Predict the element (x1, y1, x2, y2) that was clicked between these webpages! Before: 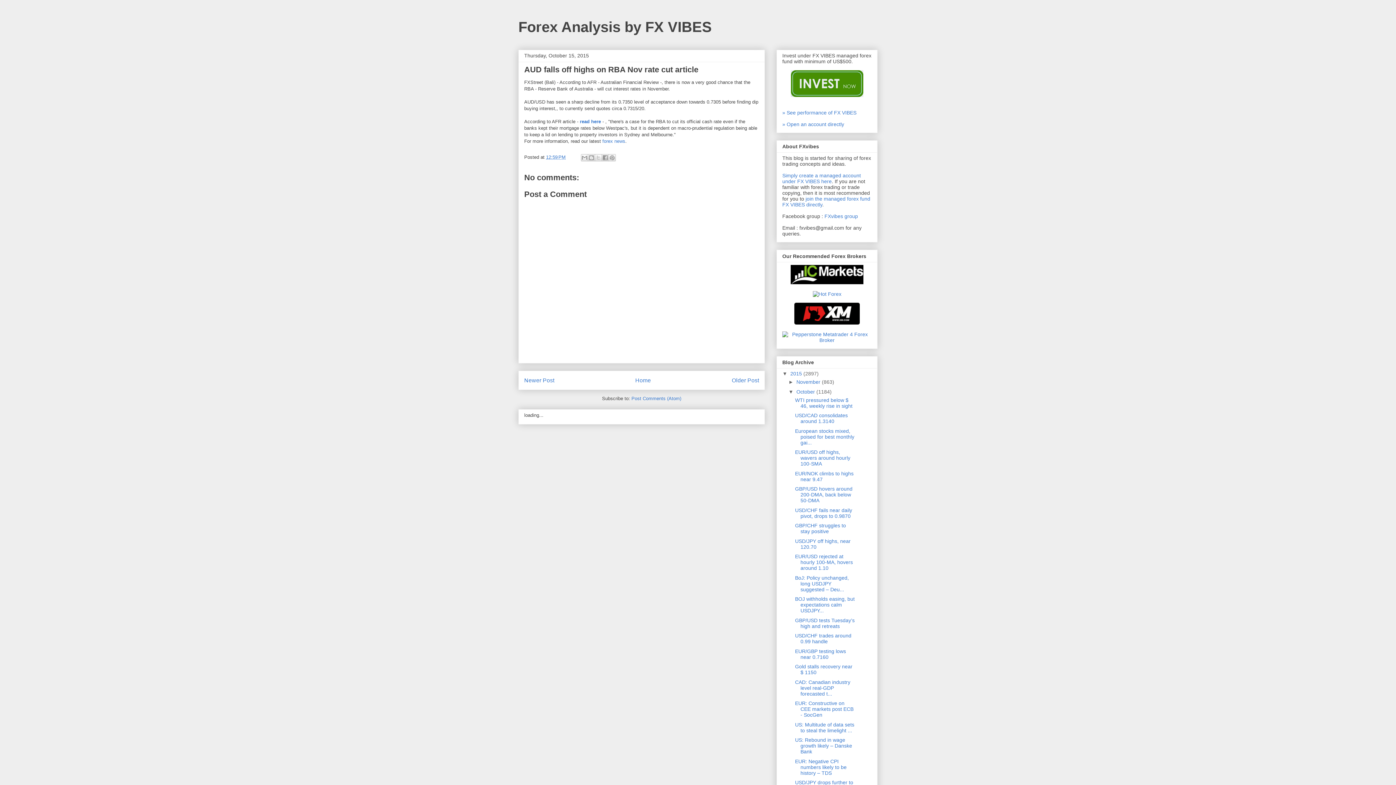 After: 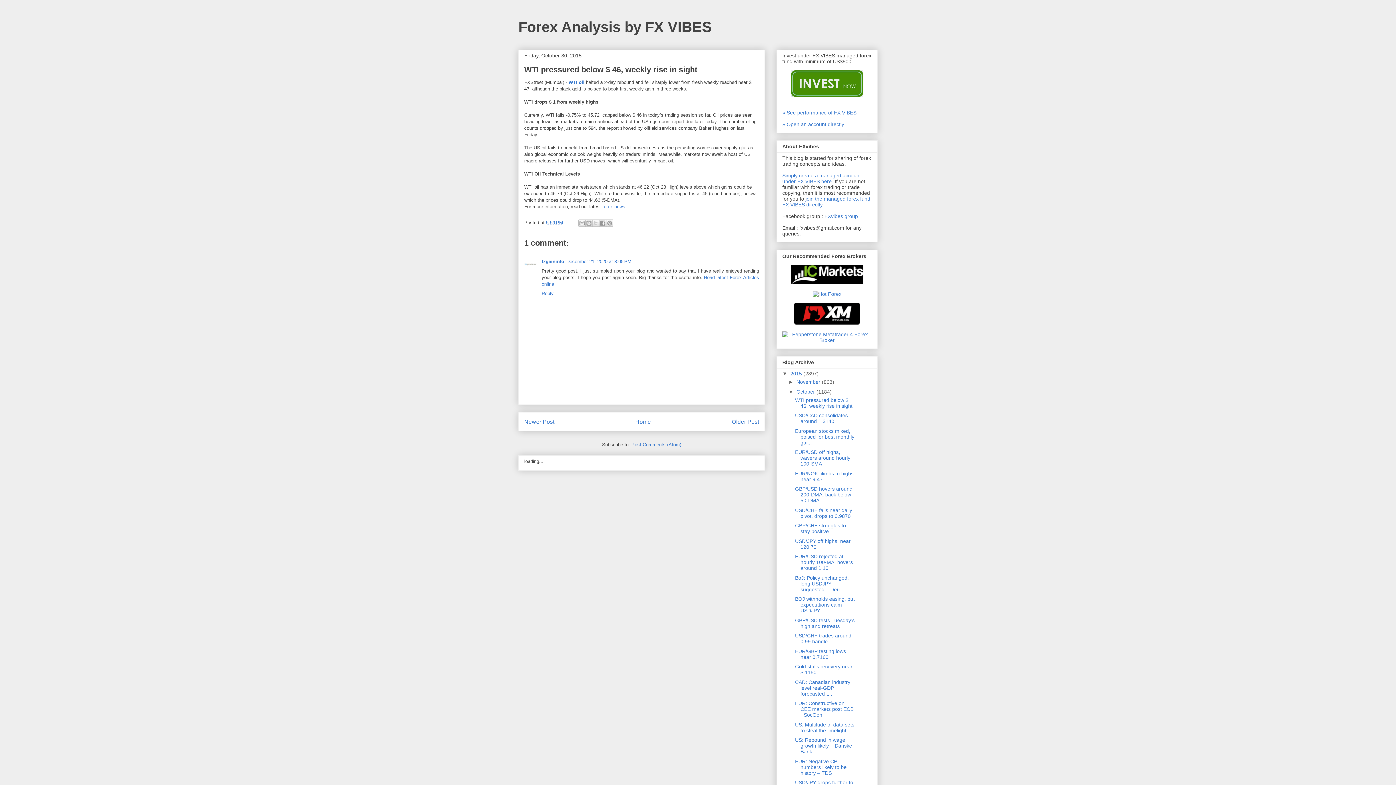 Action: bbox: (795, 397, 852, 408) label: WTI pressured below $ 46, weekly rise in sight